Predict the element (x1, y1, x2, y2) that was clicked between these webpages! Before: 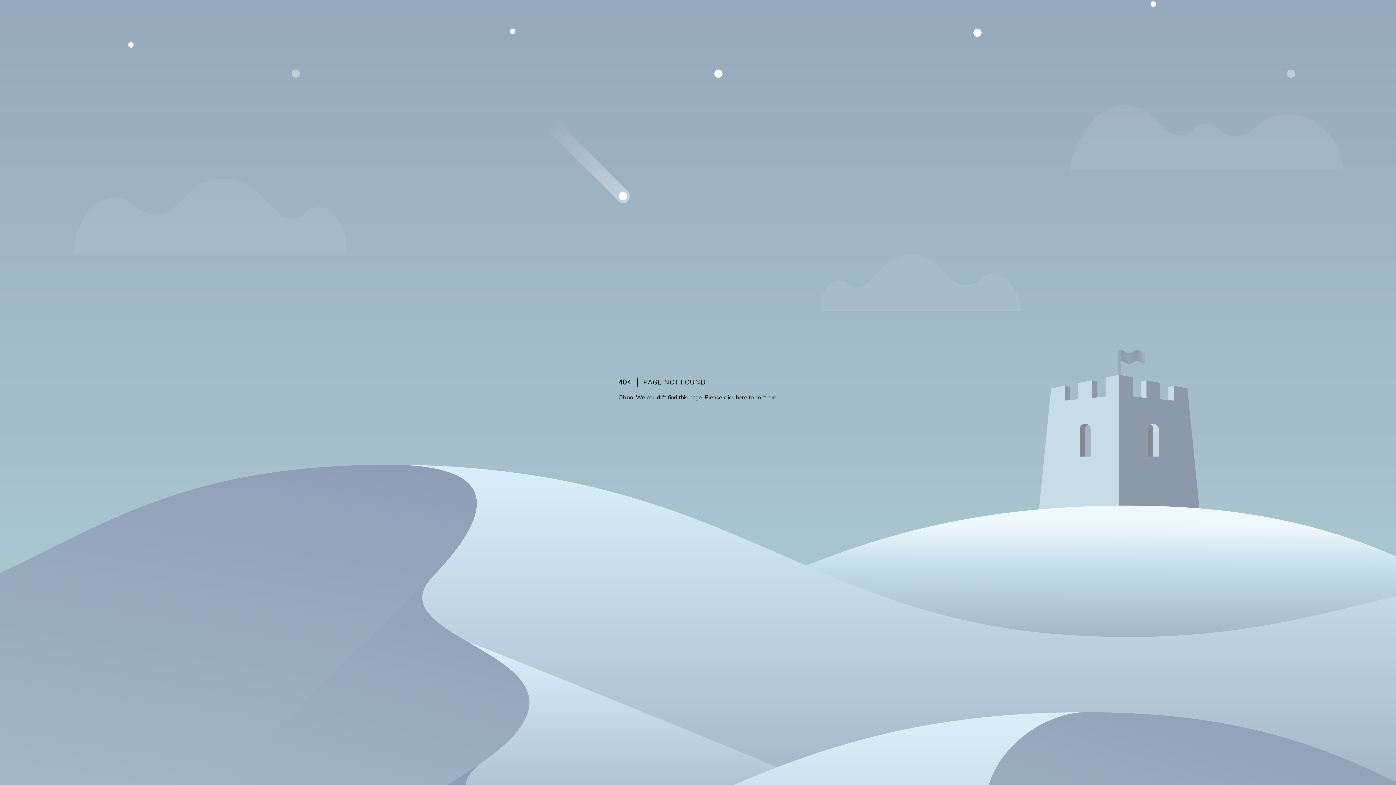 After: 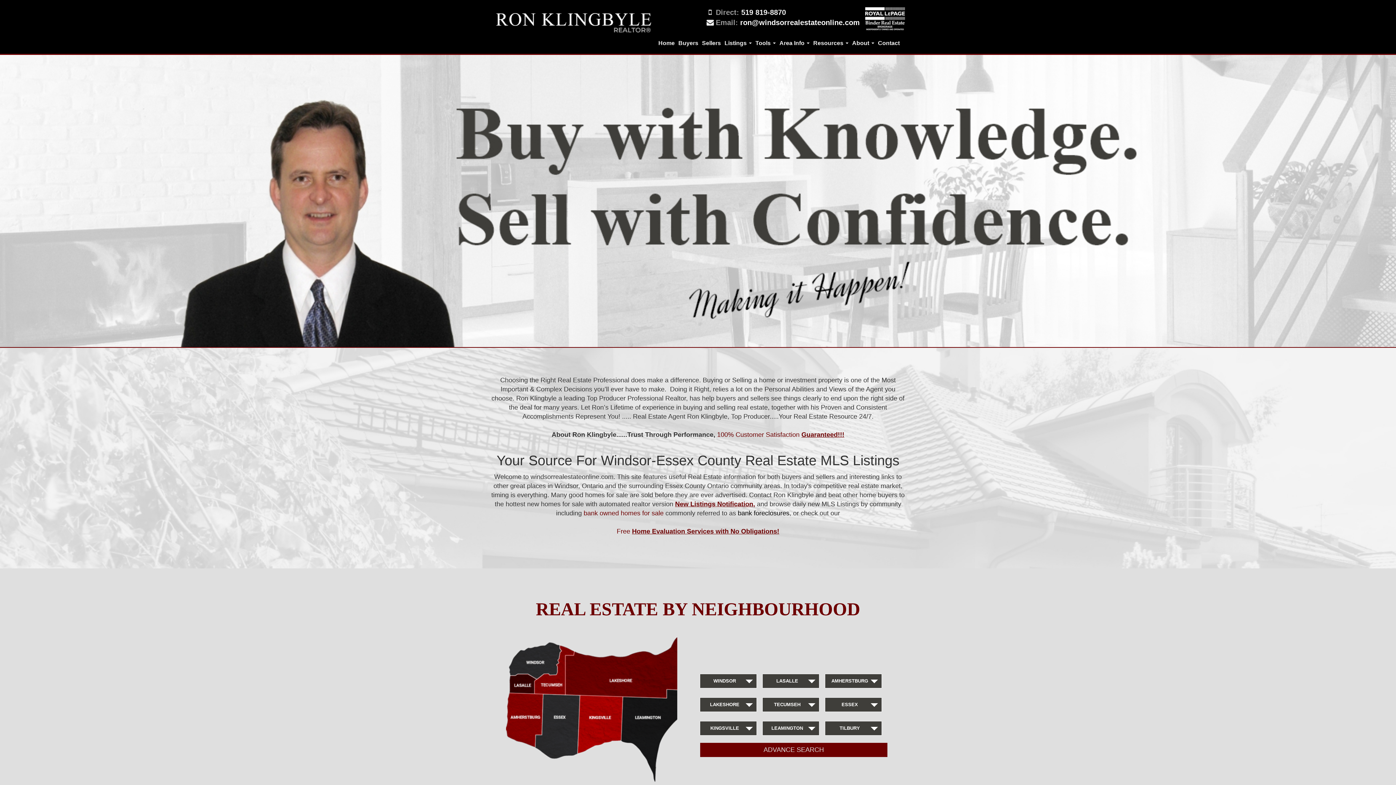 Action: bbox: (736, 393, 747, 401) label: here